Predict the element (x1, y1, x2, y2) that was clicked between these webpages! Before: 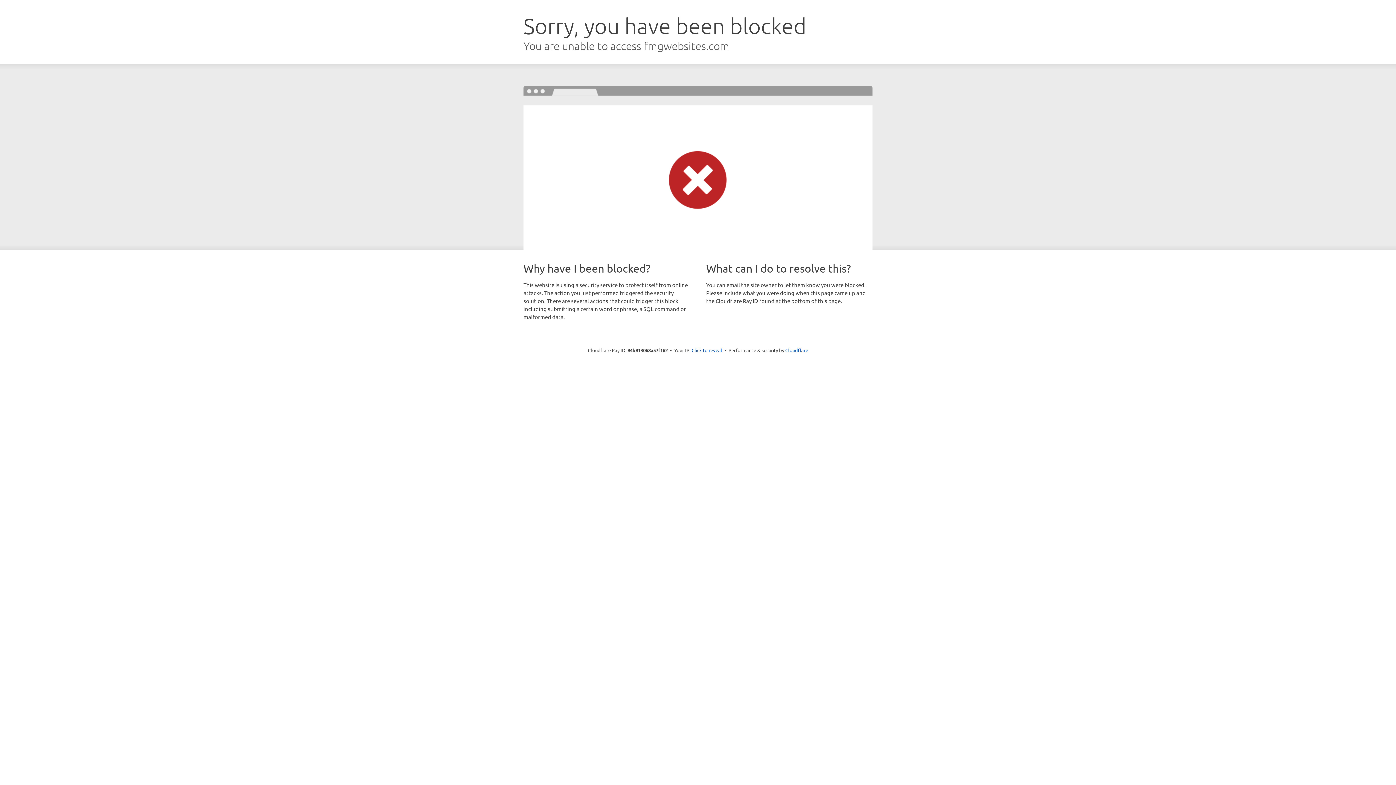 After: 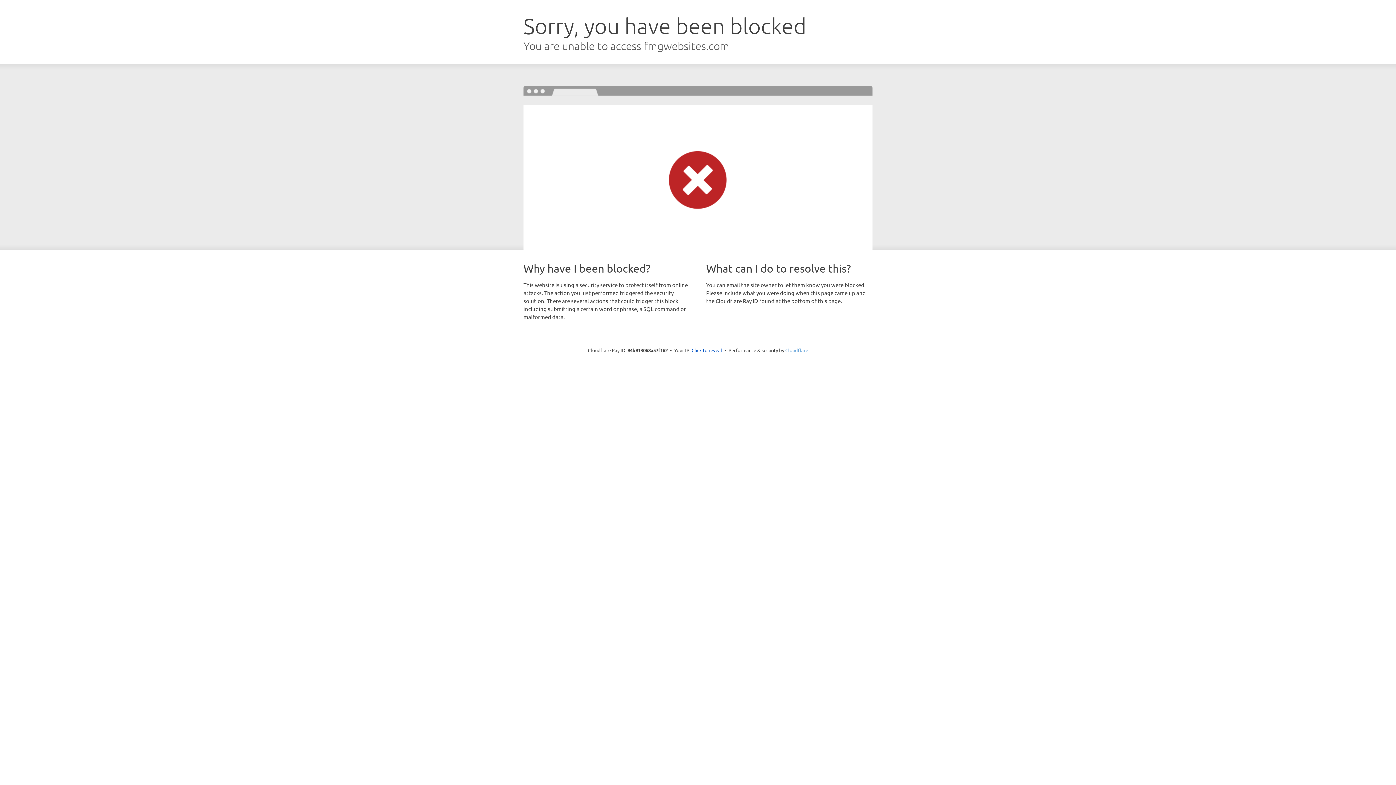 Action: bbox: (785, 347, 808, 353) label: Cloudflare